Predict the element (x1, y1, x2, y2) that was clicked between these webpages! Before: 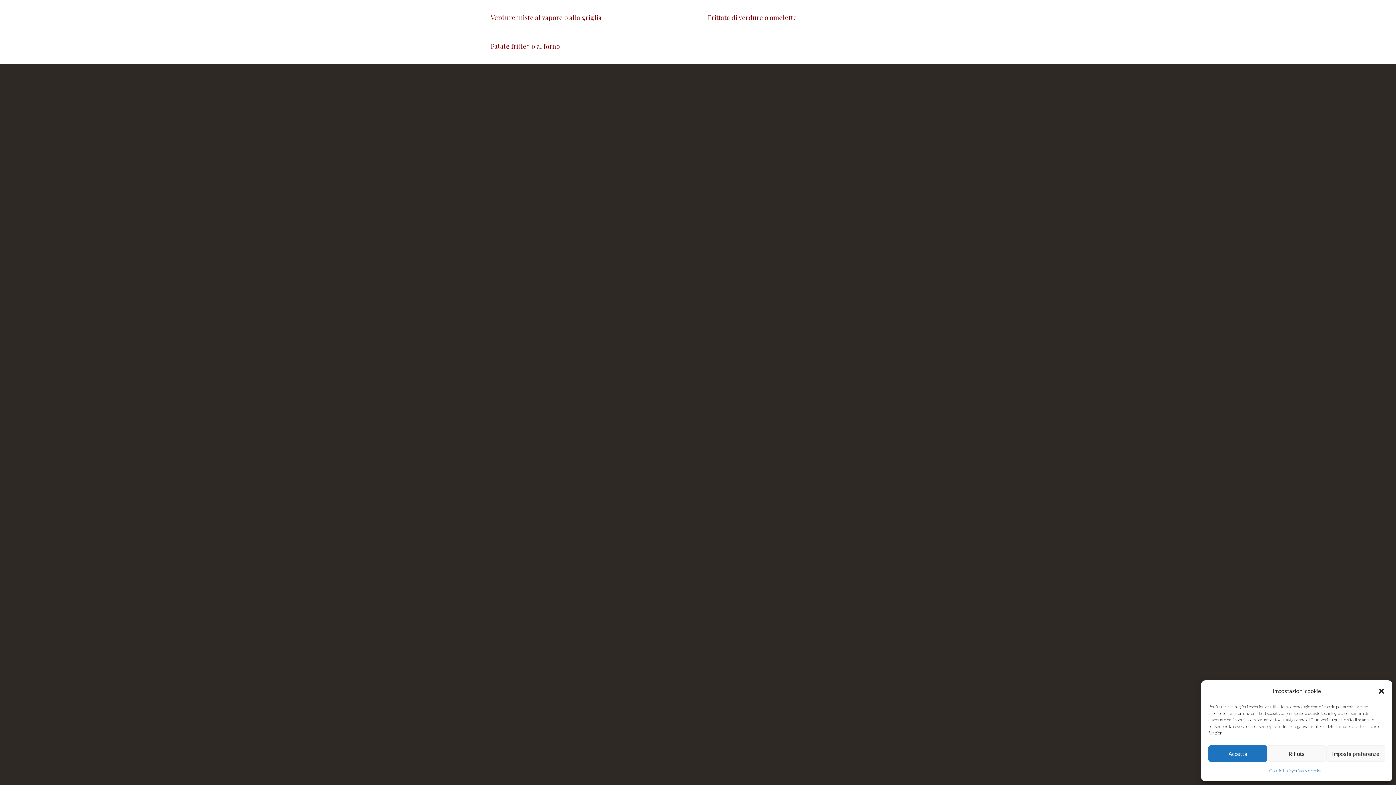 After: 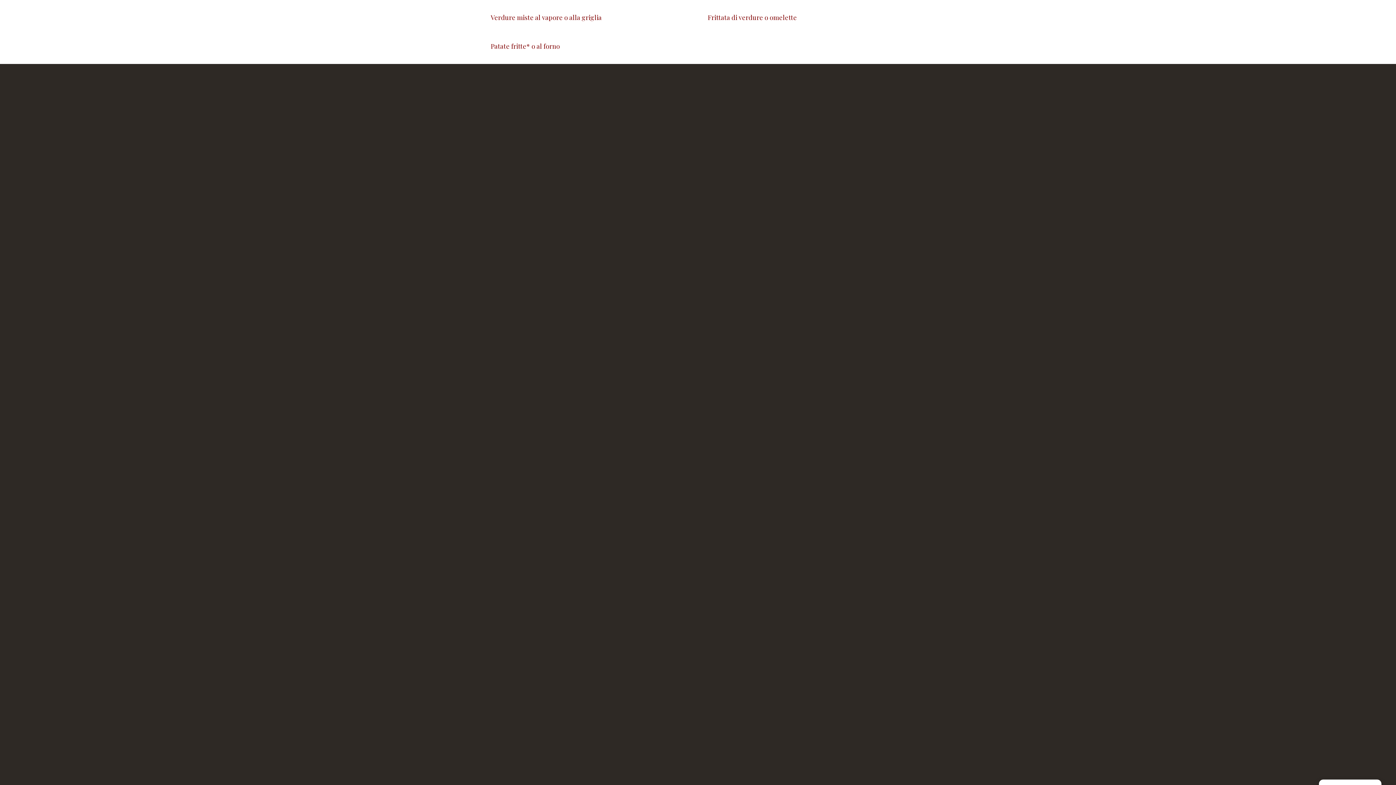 Action: bbox: (1267, 745, 1326, 762) label: Rifiuta